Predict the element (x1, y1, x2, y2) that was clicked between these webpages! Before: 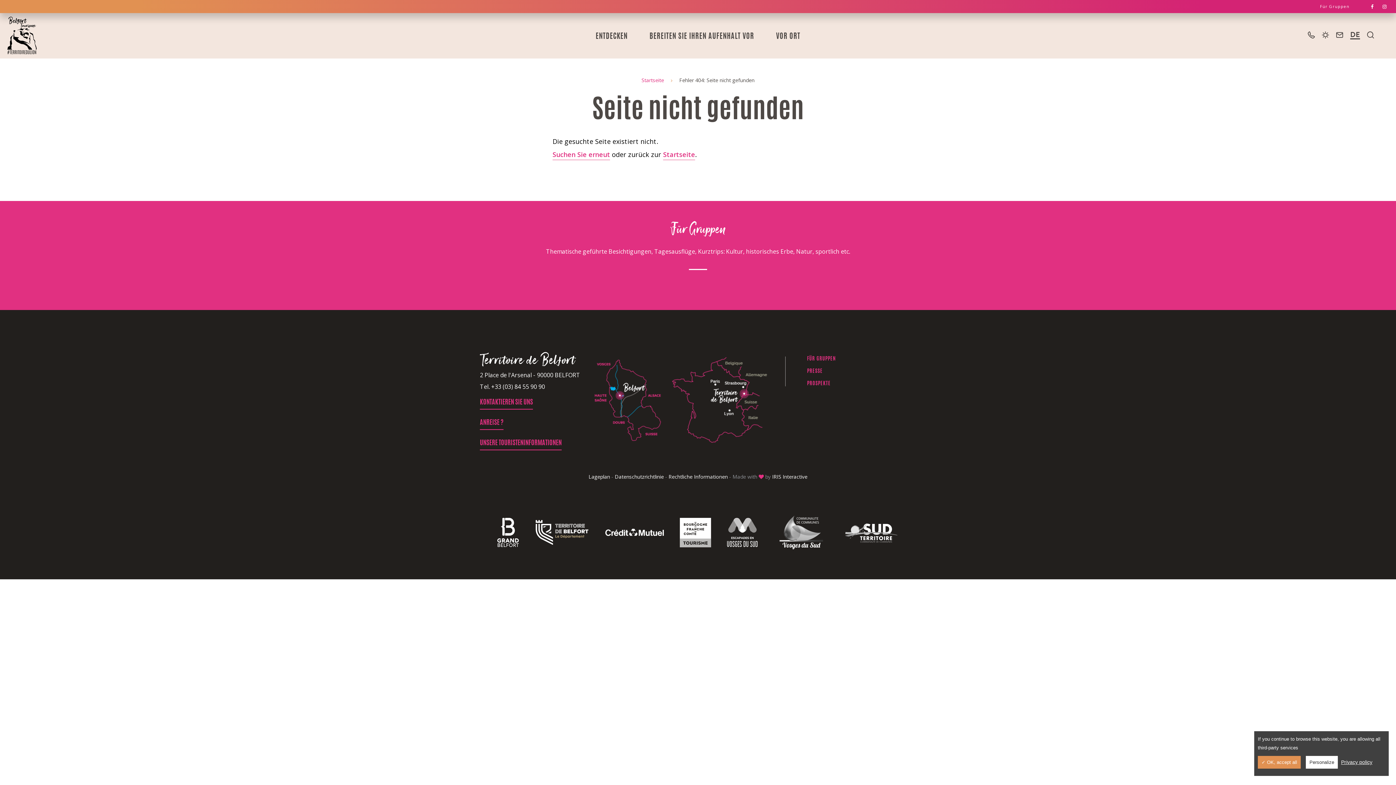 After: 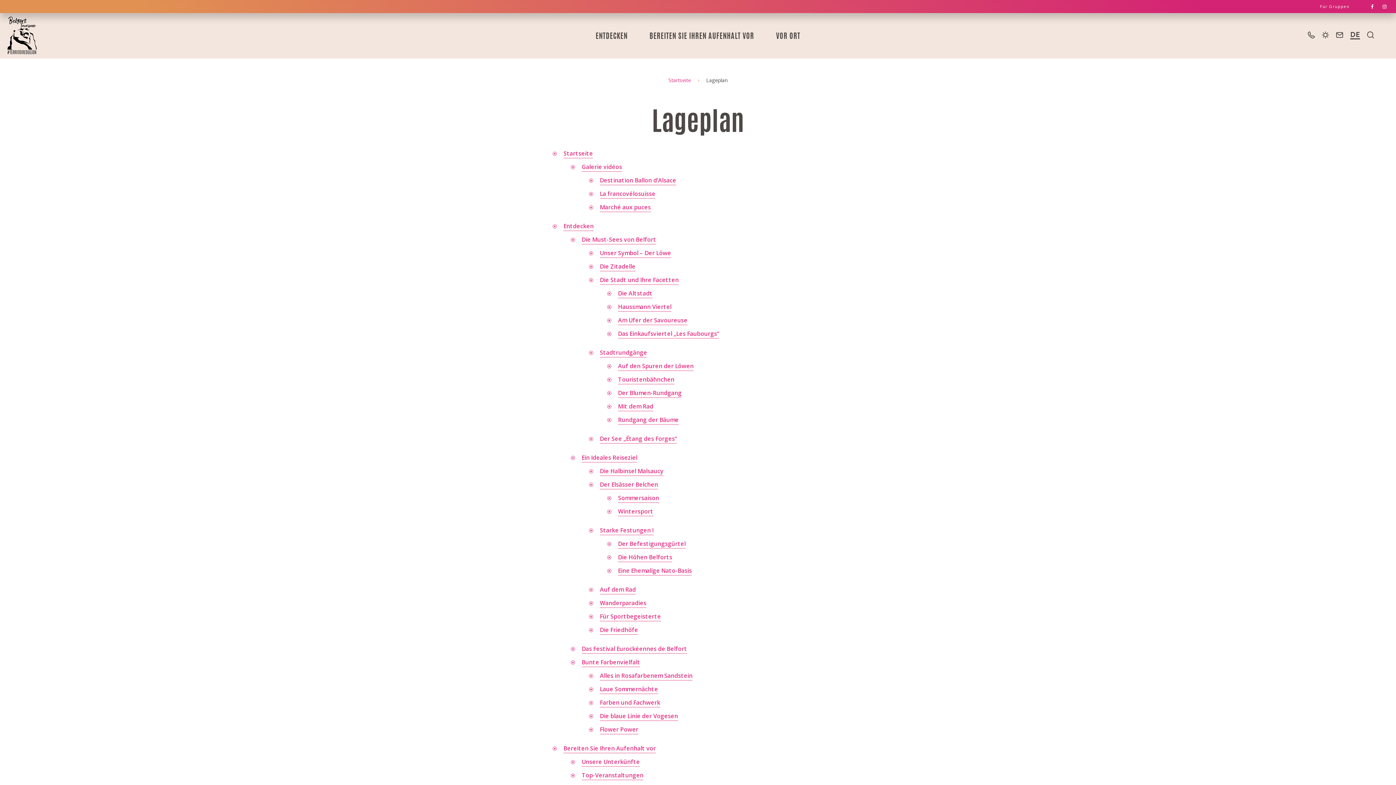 Action: bbox: (588, 473, 610, 480) label: Lageplan